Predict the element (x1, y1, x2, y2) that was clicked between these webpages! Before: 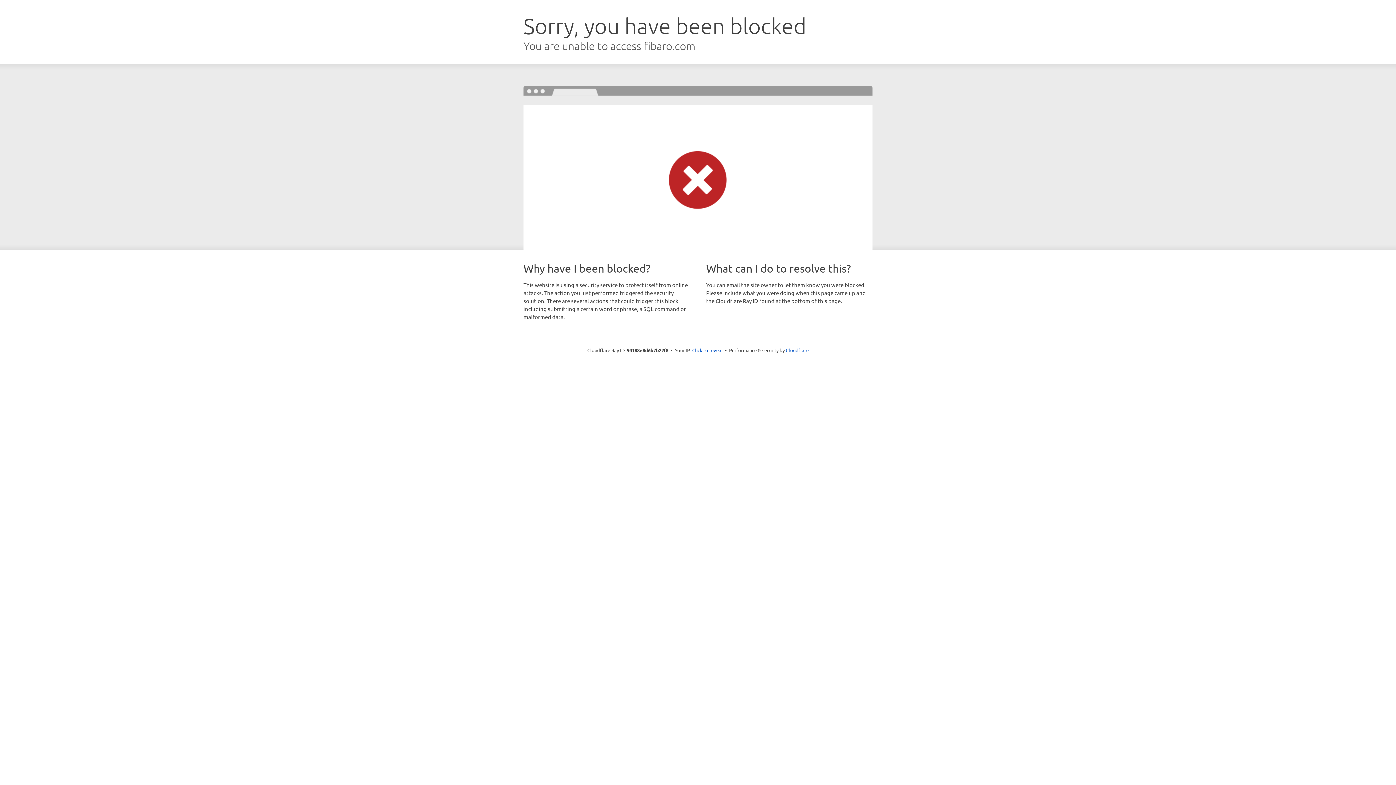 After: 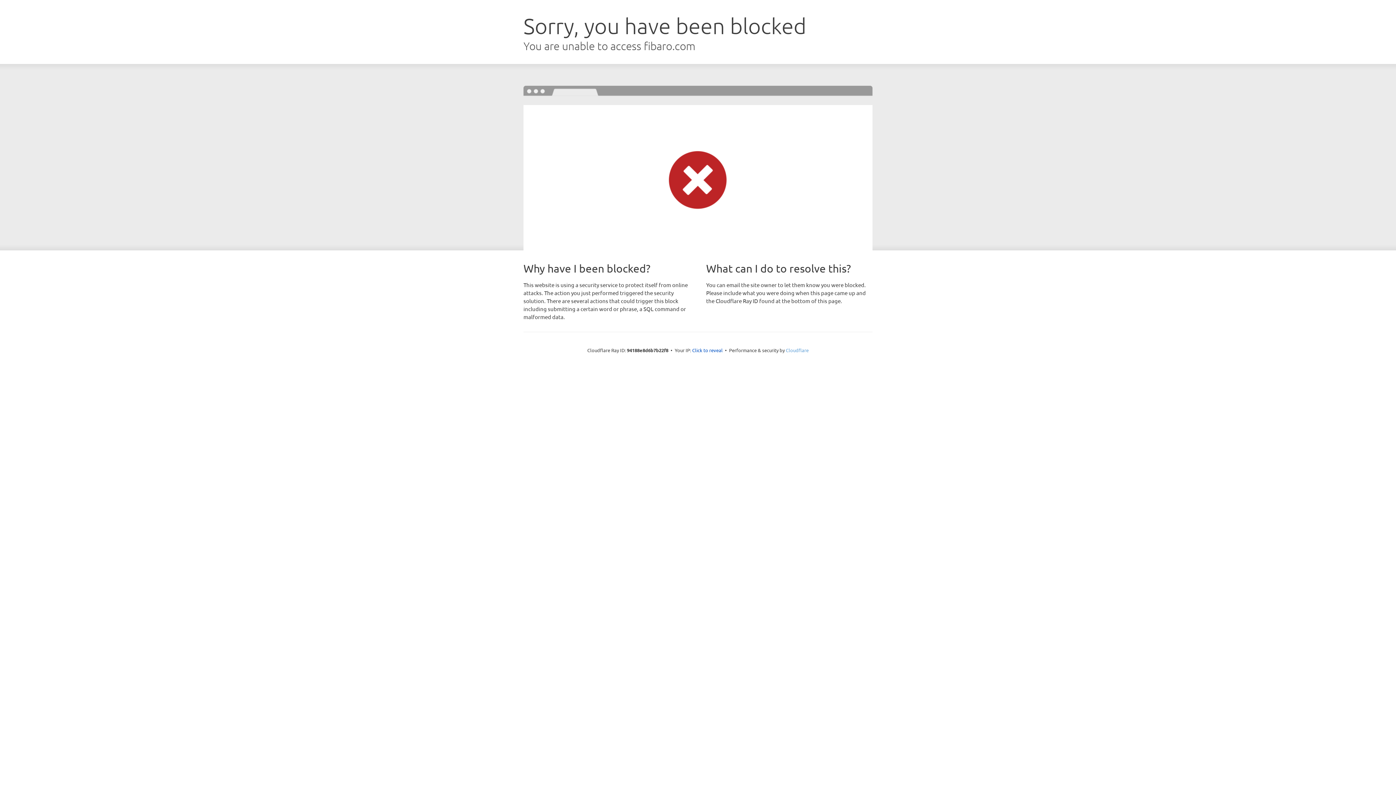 Action: bbox: (786, 347, 808, 353) label: Cloudflare